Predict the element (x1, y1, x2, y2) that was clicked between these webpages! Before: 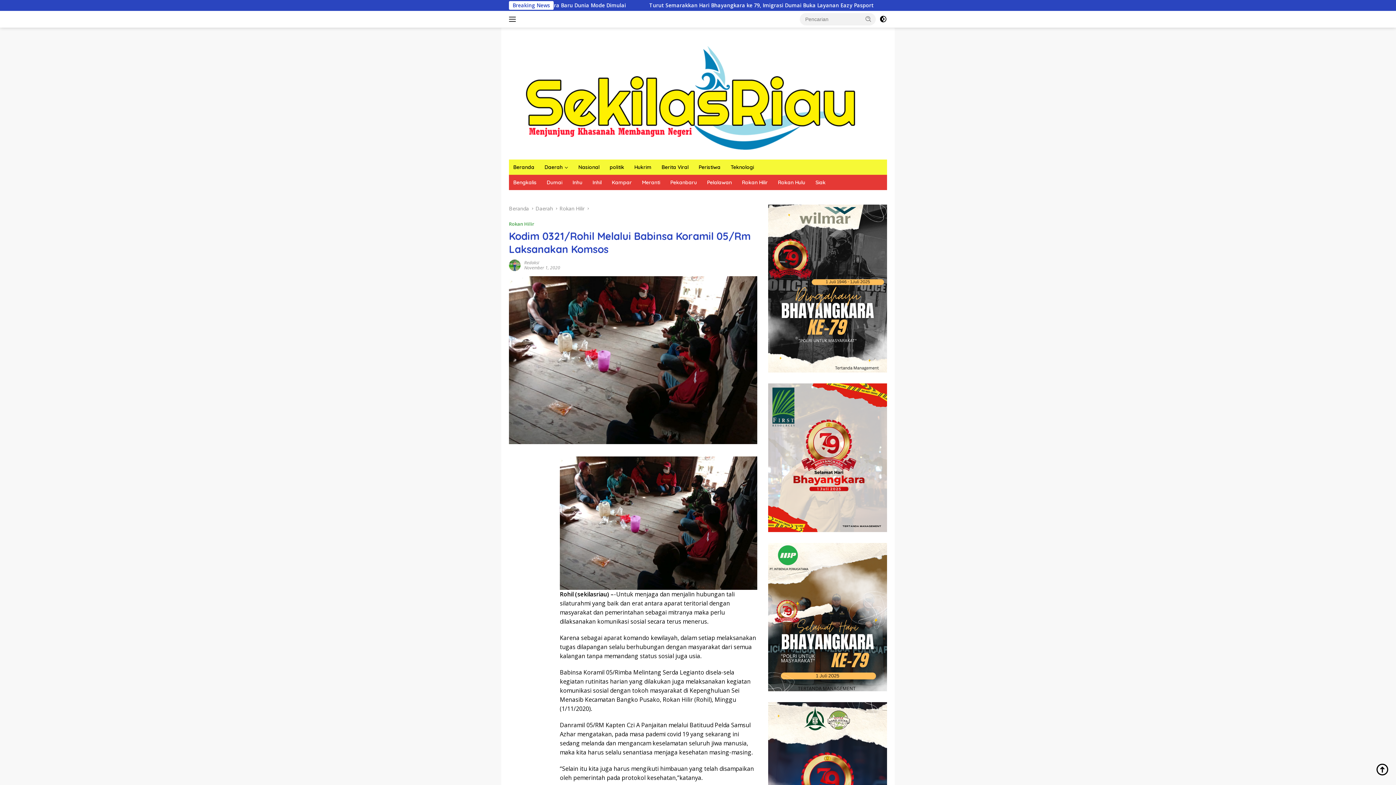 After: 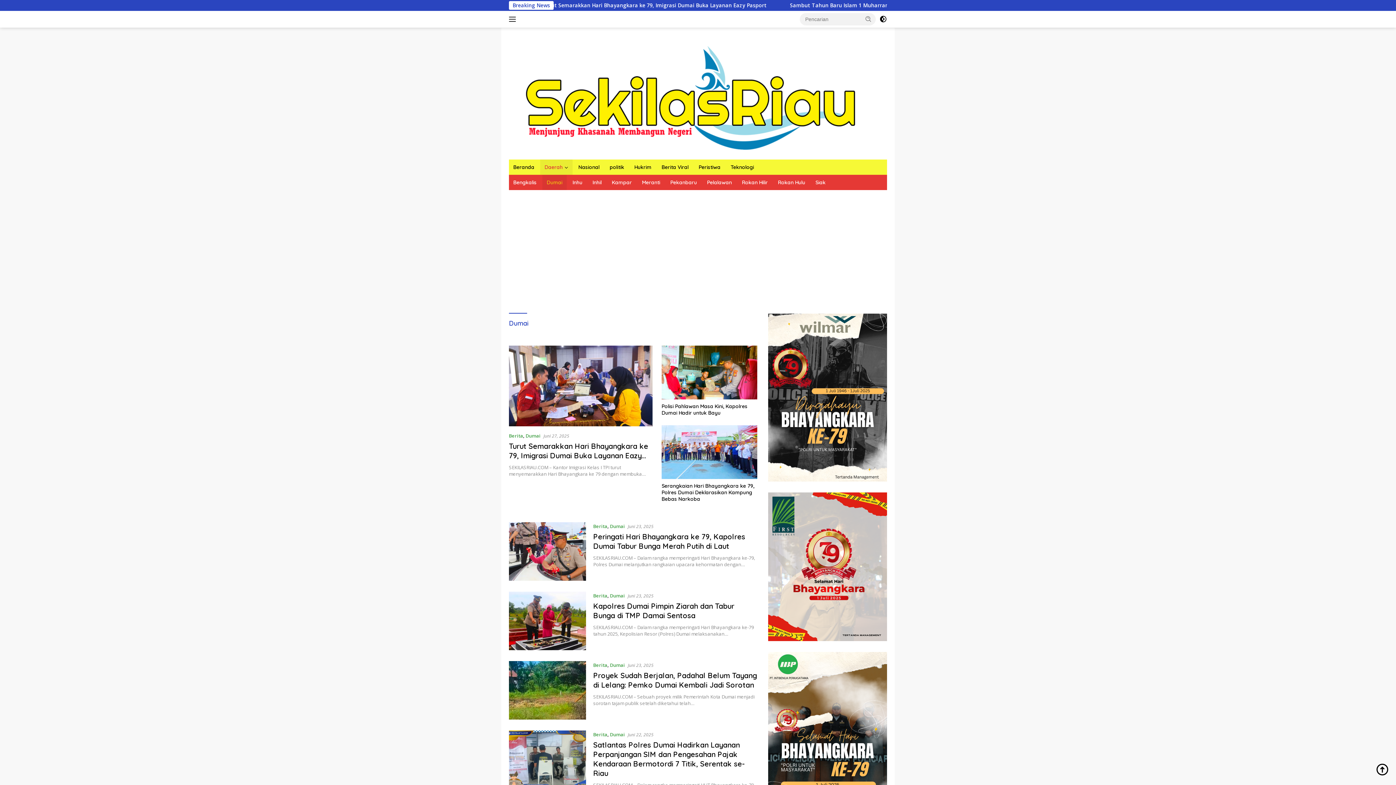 Action: bbox: (542, 174, 566, 190) label: Dumai